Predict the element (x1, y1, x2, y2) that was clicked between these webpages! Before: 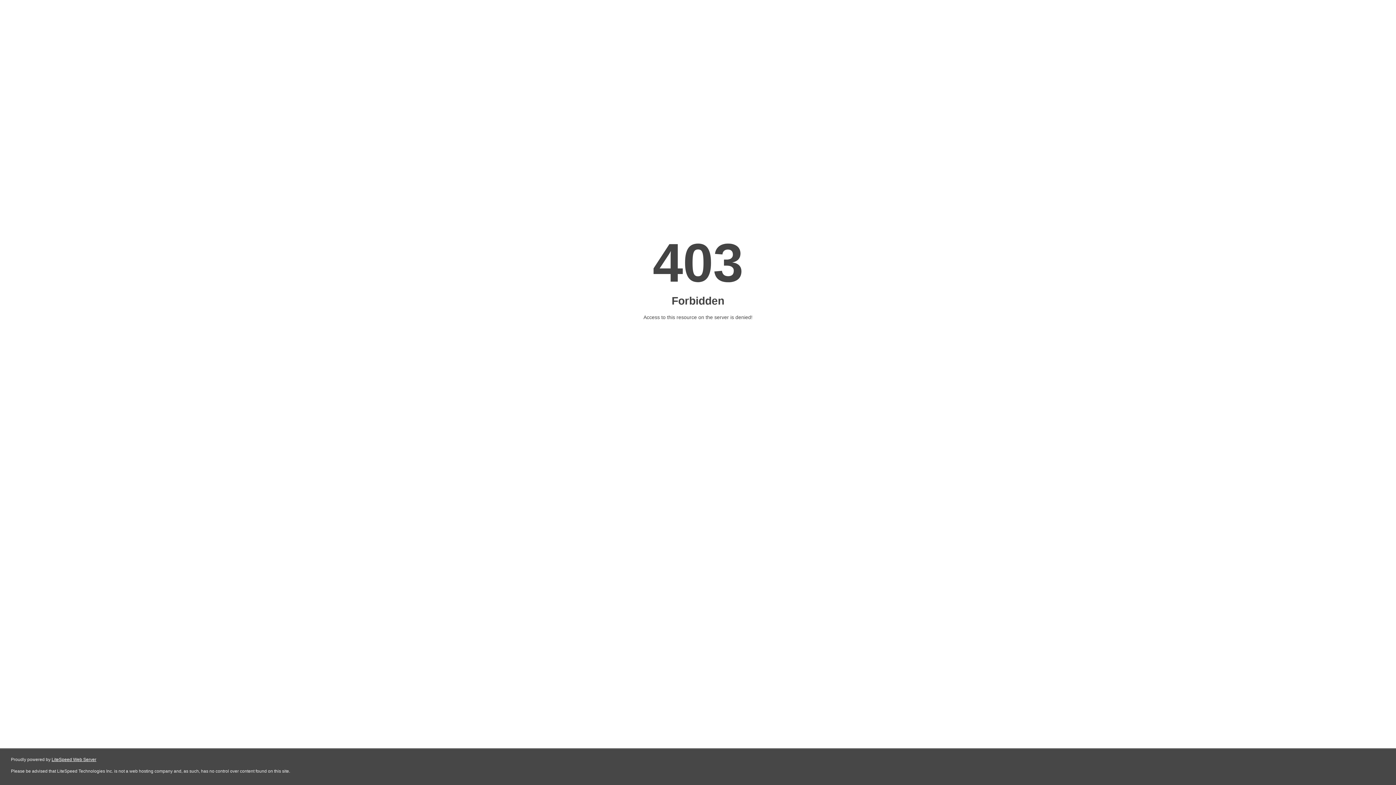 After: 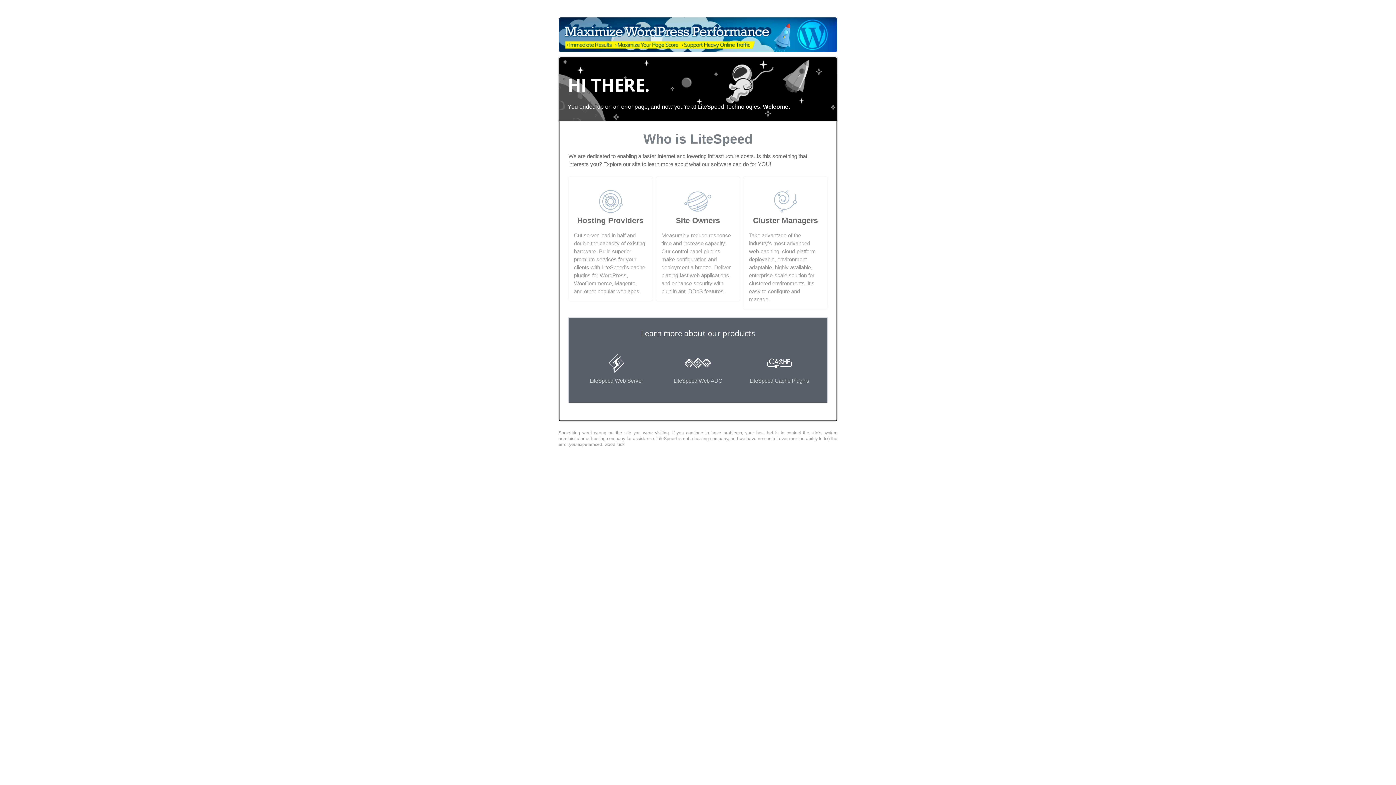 Action: bbox: (51, 757, 96, 762) label: LiteSpeed Web Server